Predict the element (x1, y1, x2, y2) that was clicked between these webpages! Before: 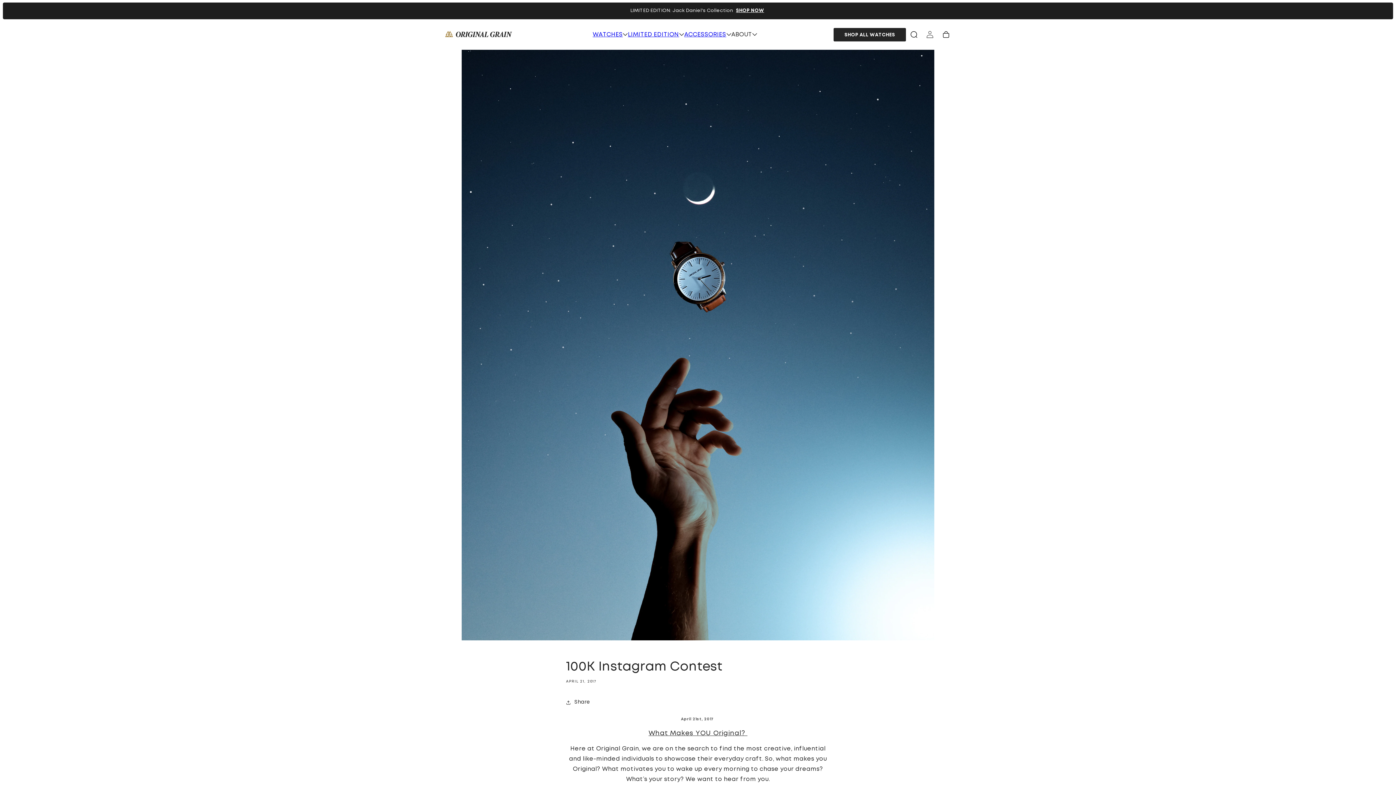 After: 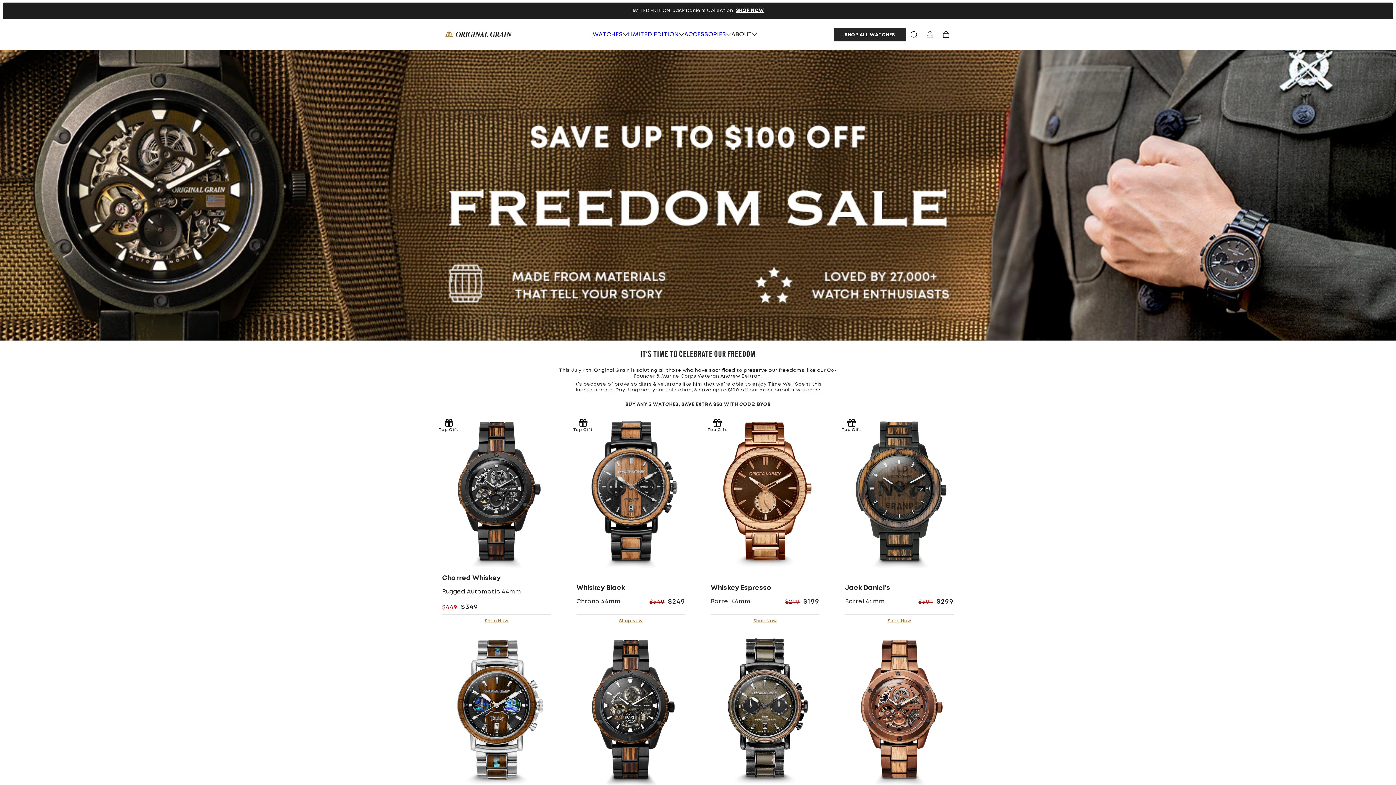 Action: bbox: (592, 29, 622, 39) label: WATCHES